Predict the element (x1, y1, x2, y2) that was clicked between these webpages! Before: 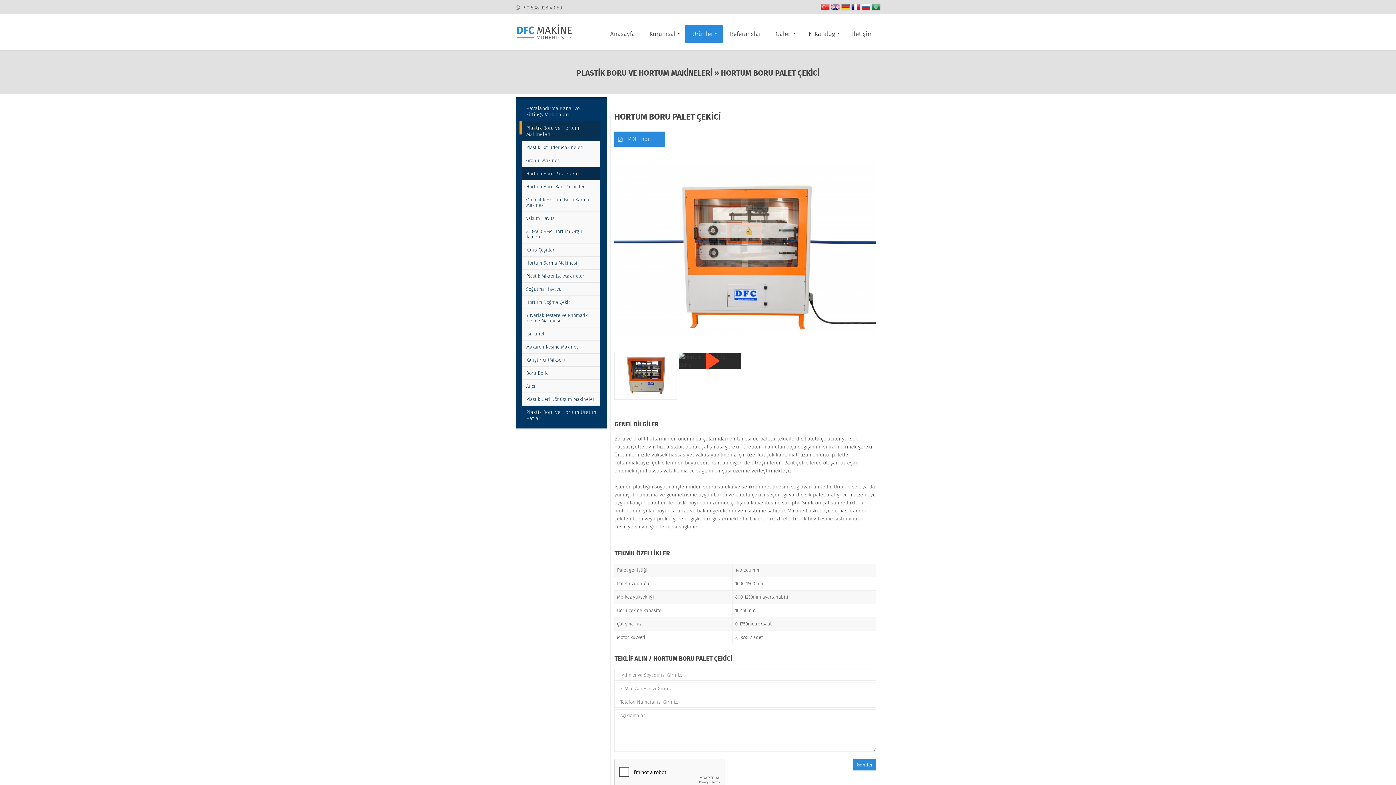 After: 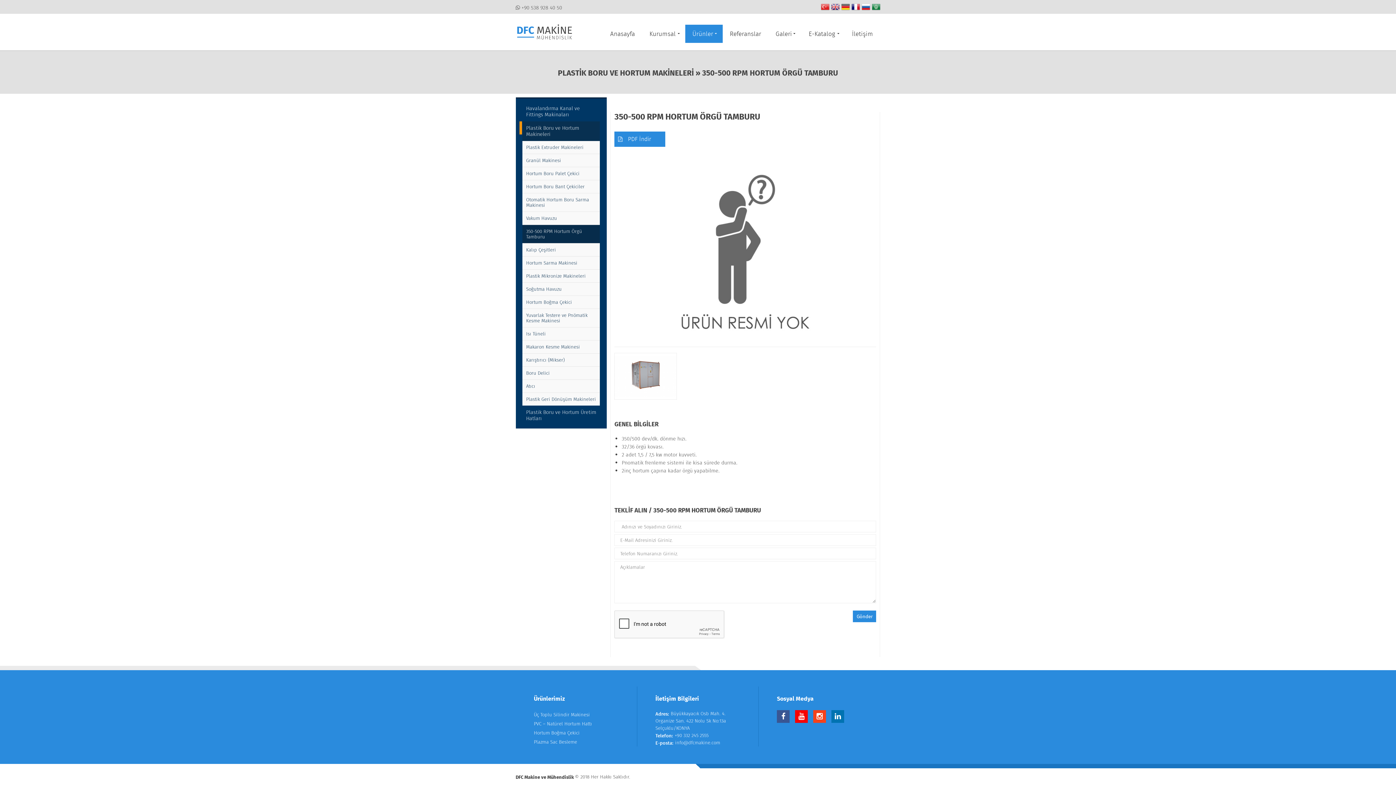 Action: label: 350-500 RPM Hortum Örgü Tamburu bbox: (522, 228, 600, 239)